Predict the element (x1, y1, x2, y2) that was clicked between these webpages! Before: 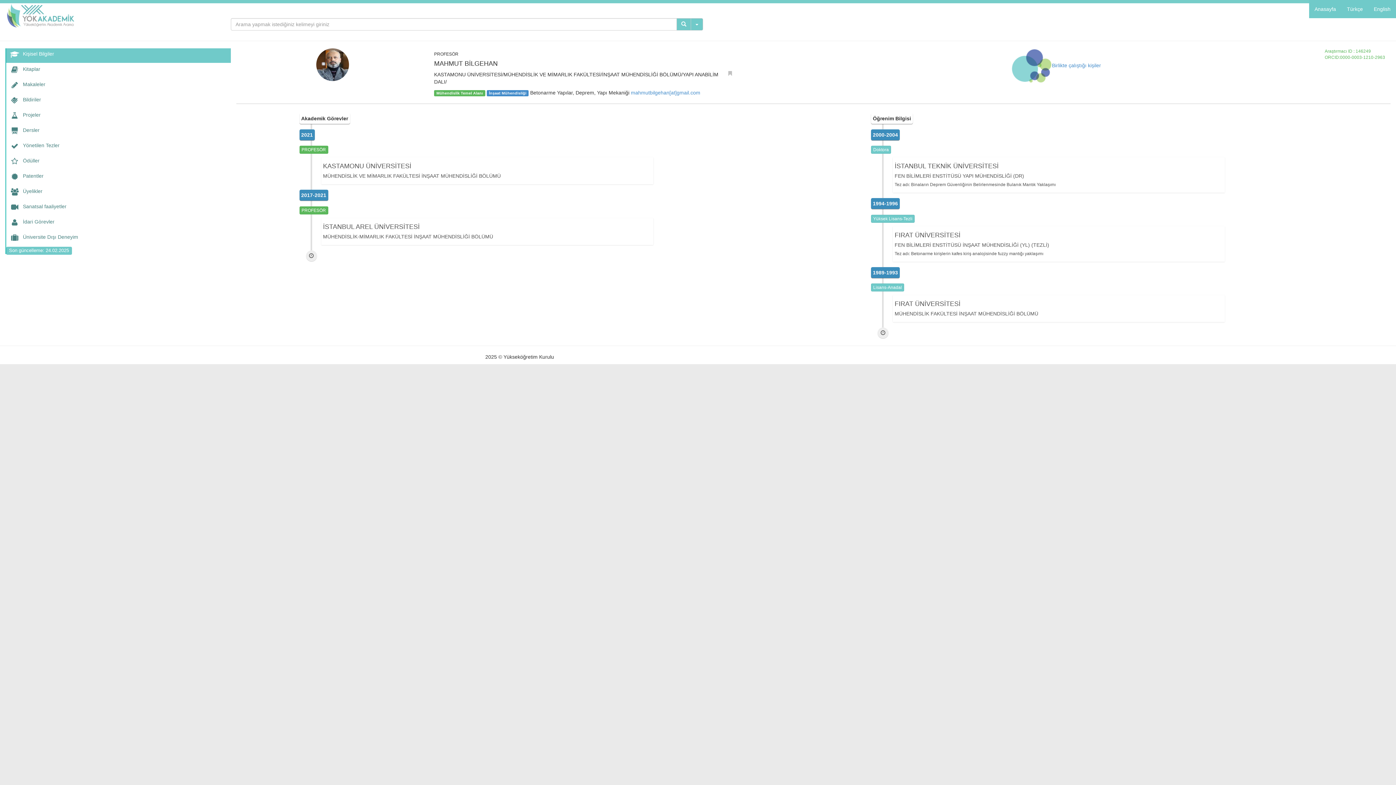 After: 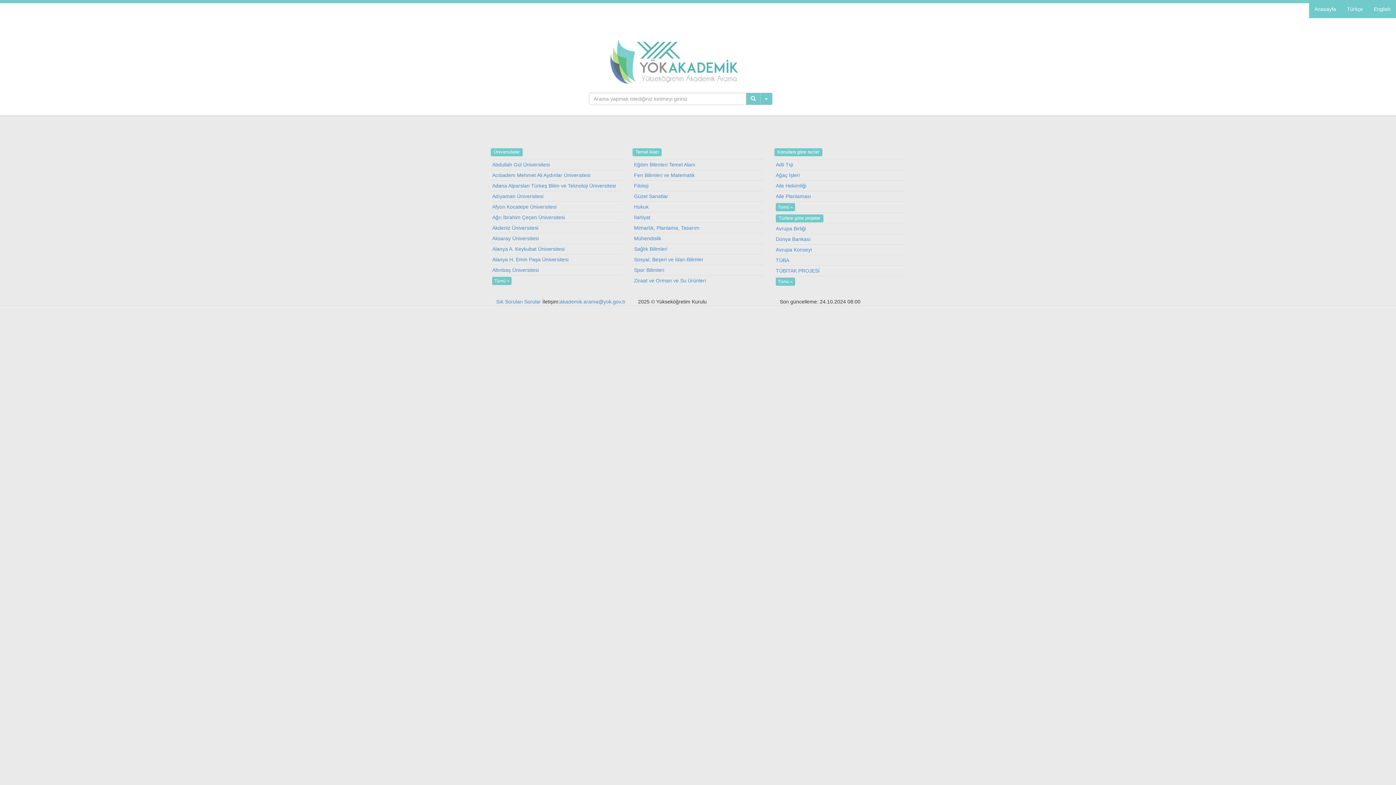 Action: bbox: (5, 0, 76, 18)